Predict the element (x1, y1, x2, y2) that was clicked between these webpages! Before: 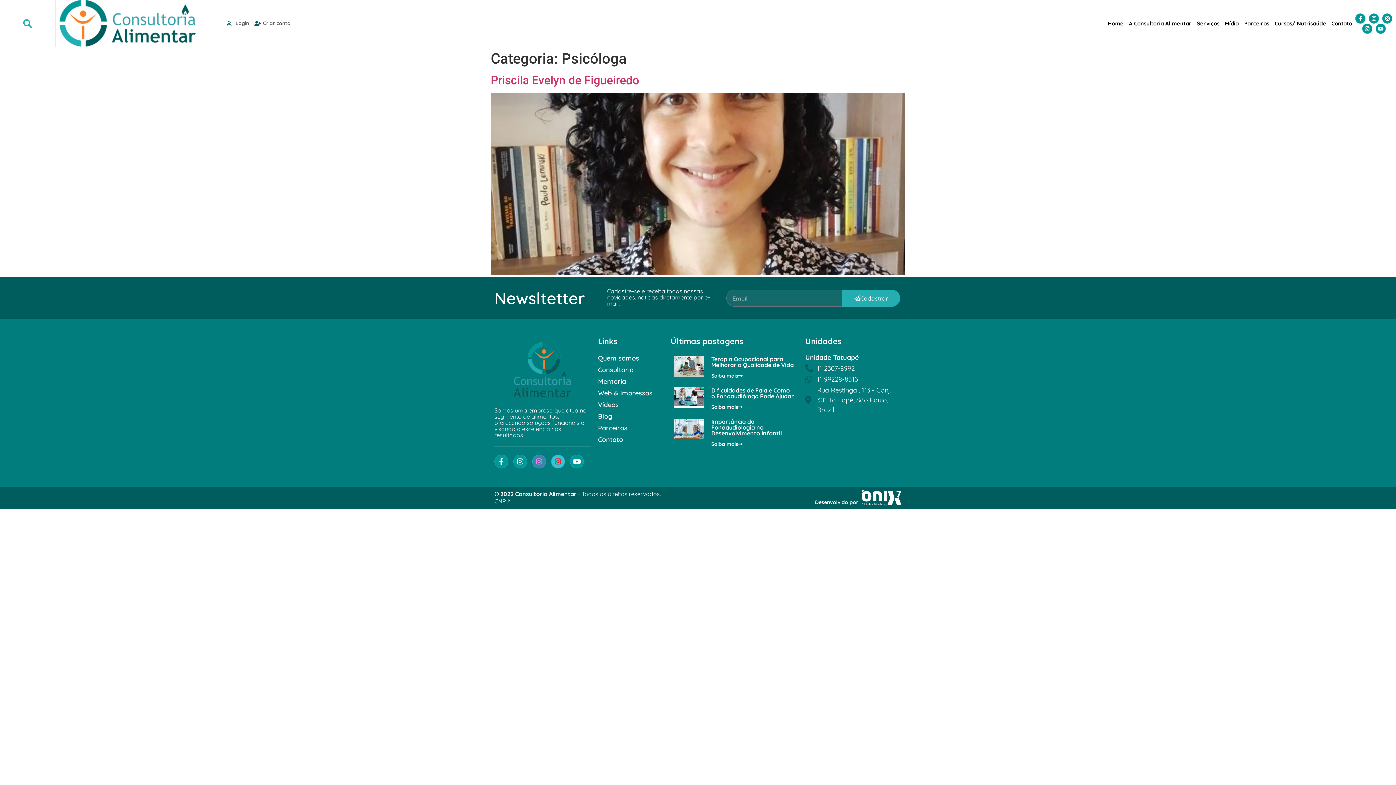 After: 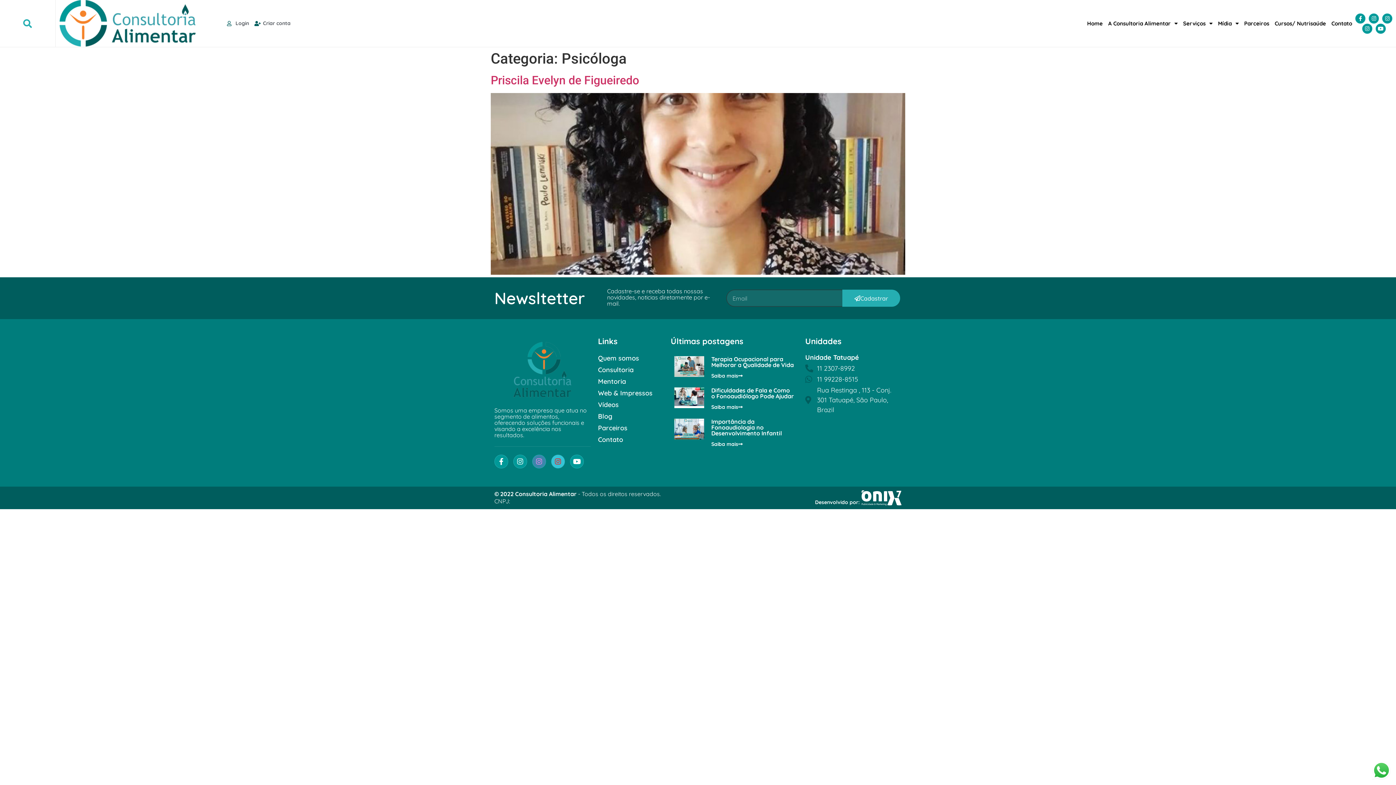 Action: label: Cadastrar bbox: (842, 289, 900, 306)